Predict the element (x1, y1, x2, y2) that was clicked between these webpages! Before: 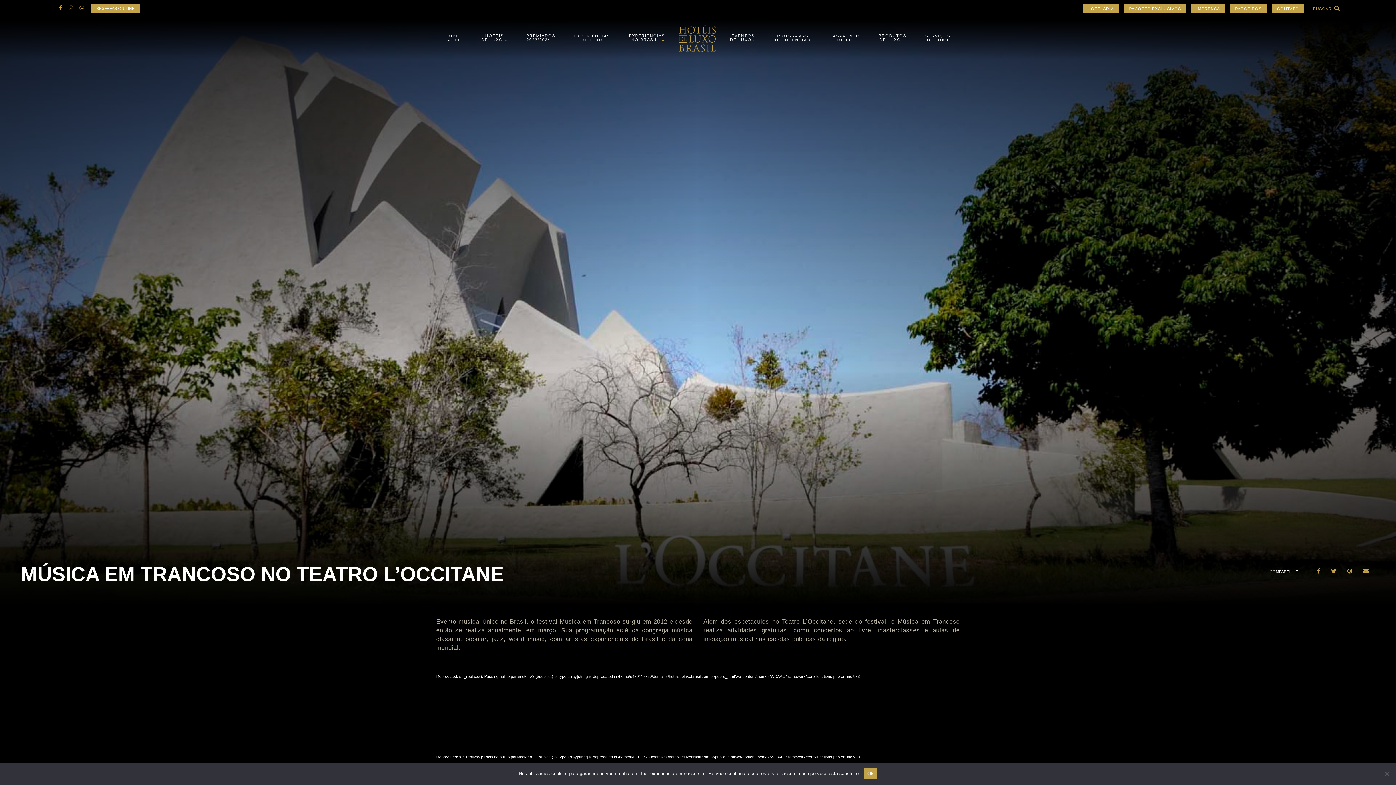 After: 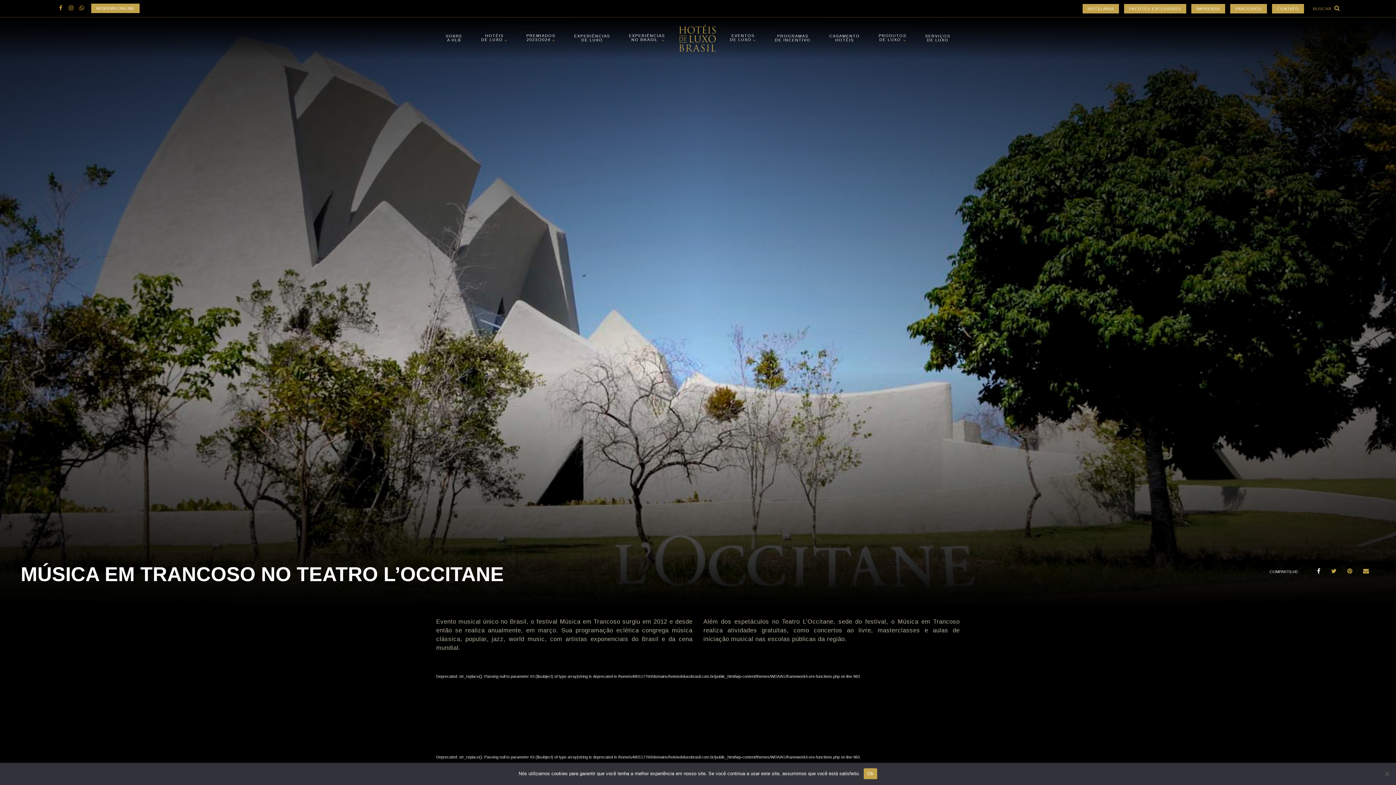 Action: bbox: (1312, 564, 1325, 578)